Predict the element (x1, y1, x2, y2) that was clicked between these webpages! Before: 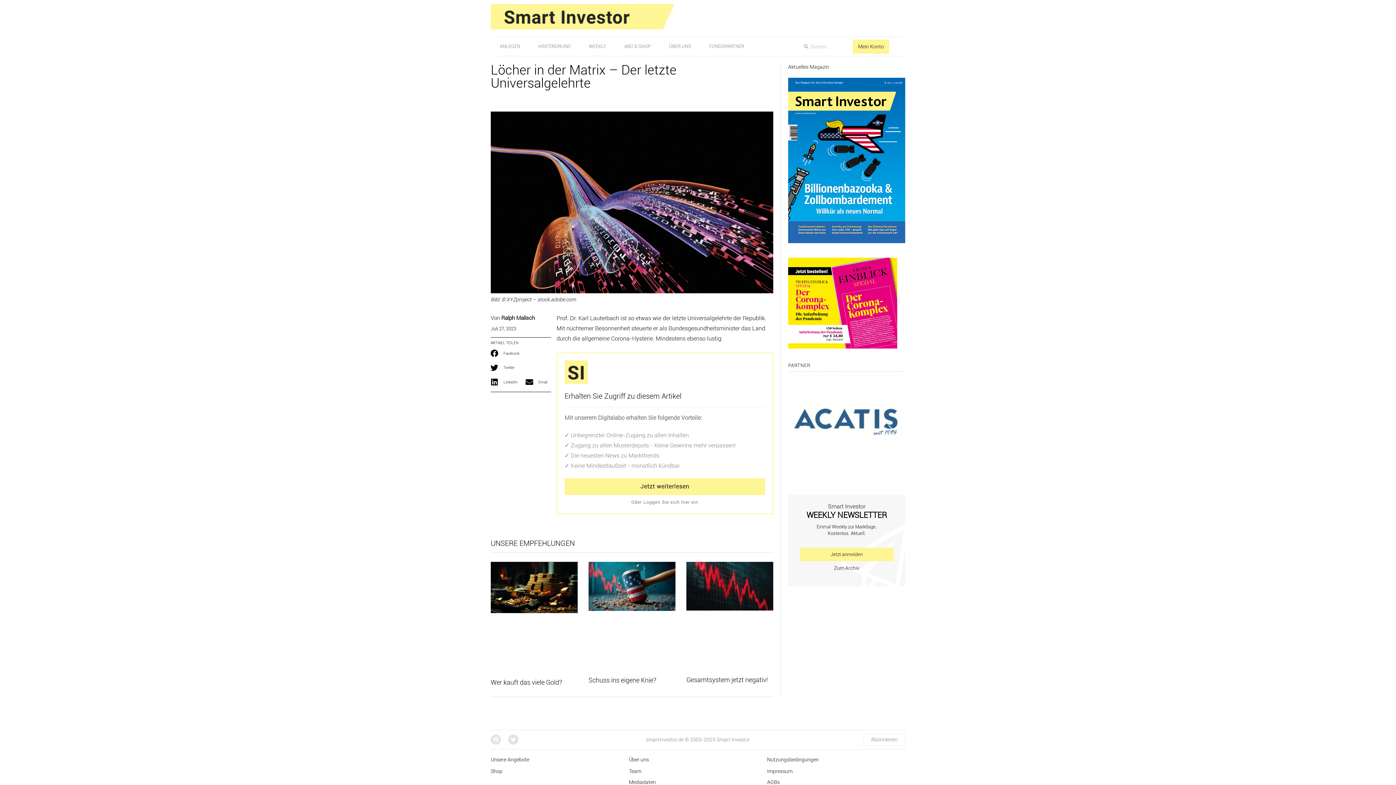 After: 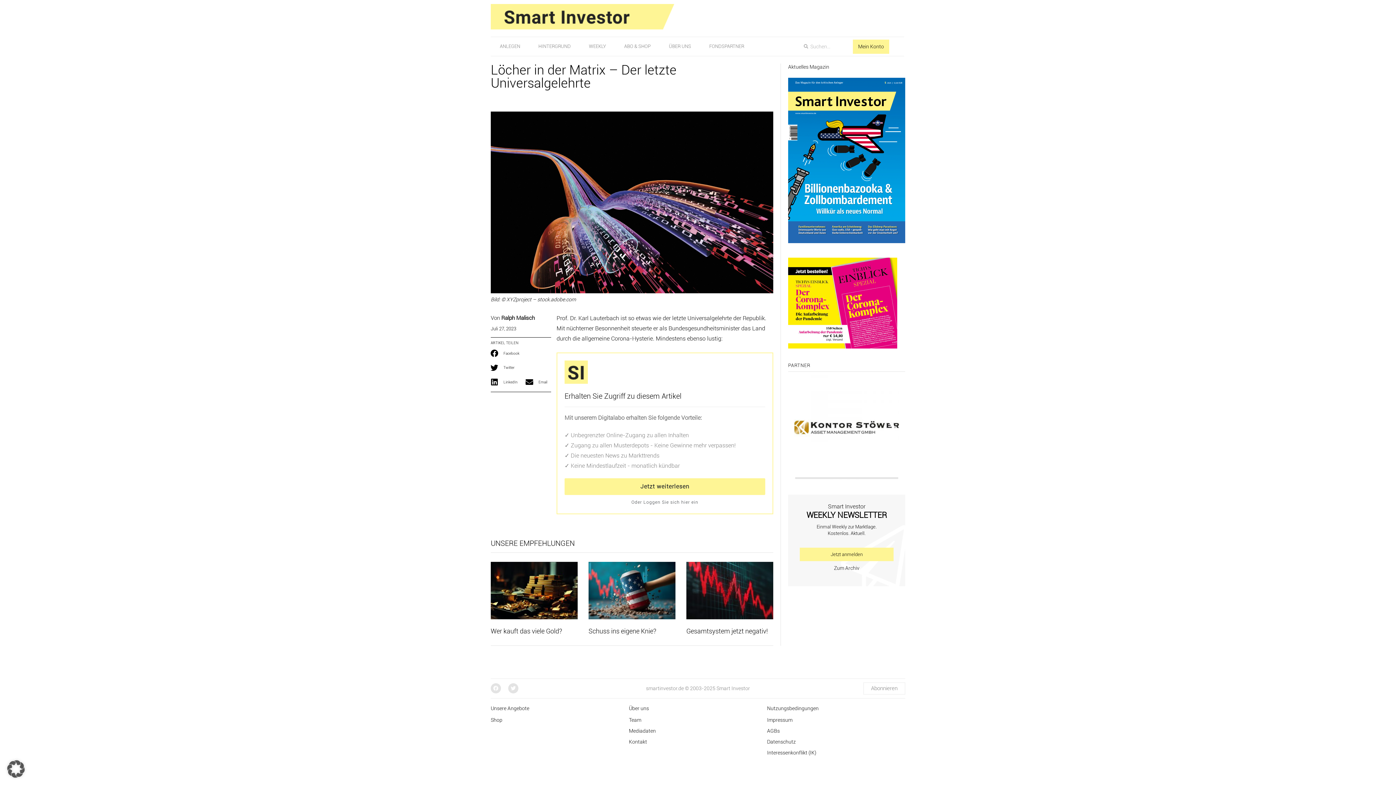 Action: bbox: (488, 376, 521, 388) label: Share on linkedin